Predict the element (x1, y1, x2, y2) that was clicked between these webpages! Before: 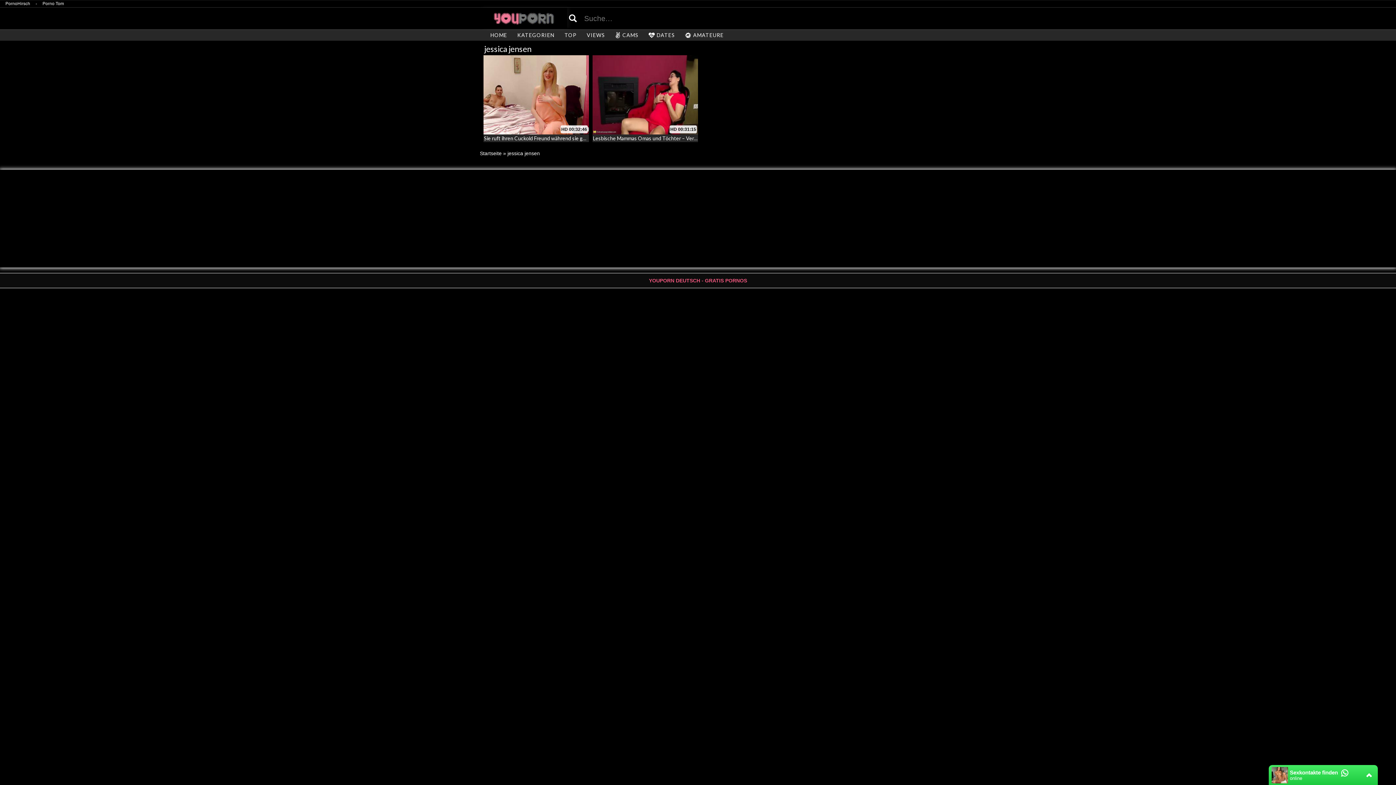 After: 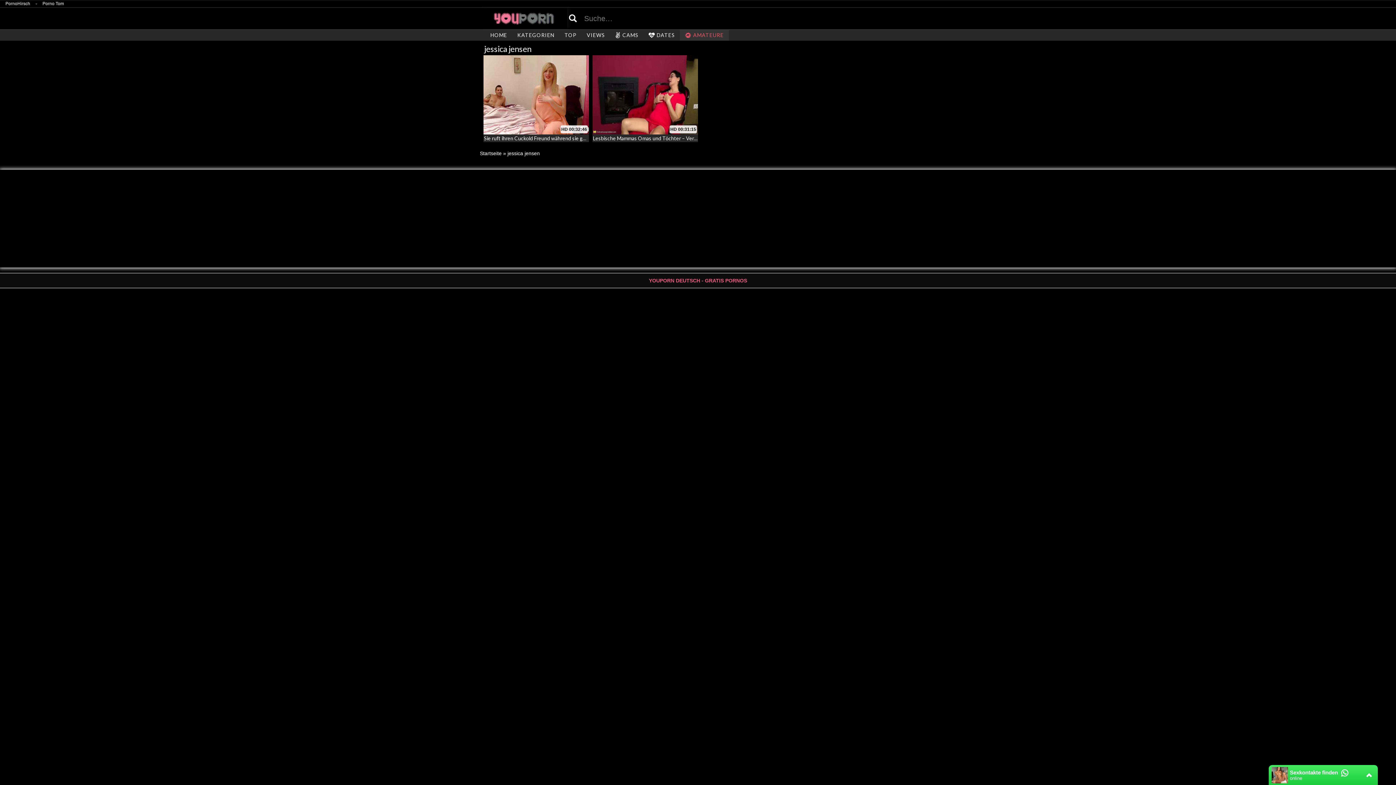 Action: label: AMATEURE bbox: (680, 29, 728, 40)